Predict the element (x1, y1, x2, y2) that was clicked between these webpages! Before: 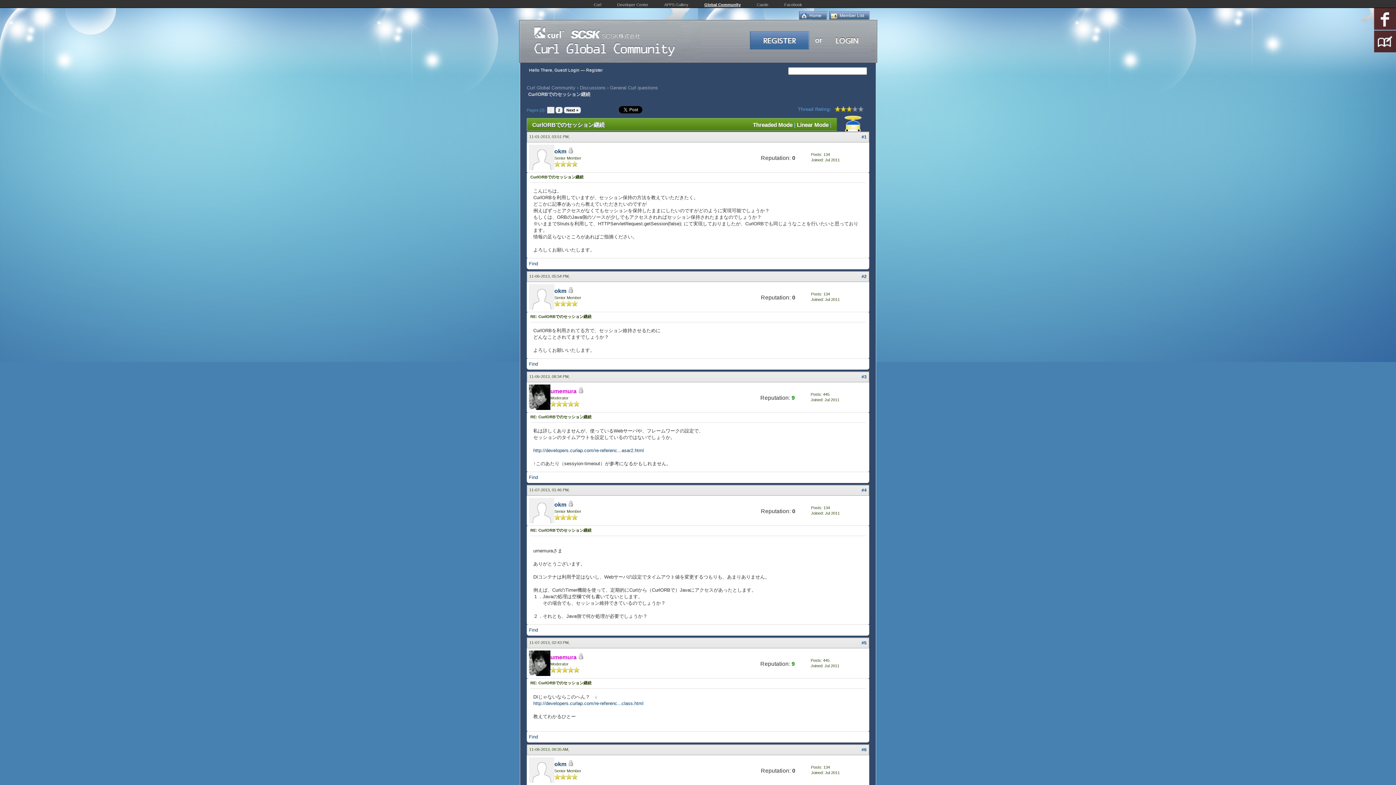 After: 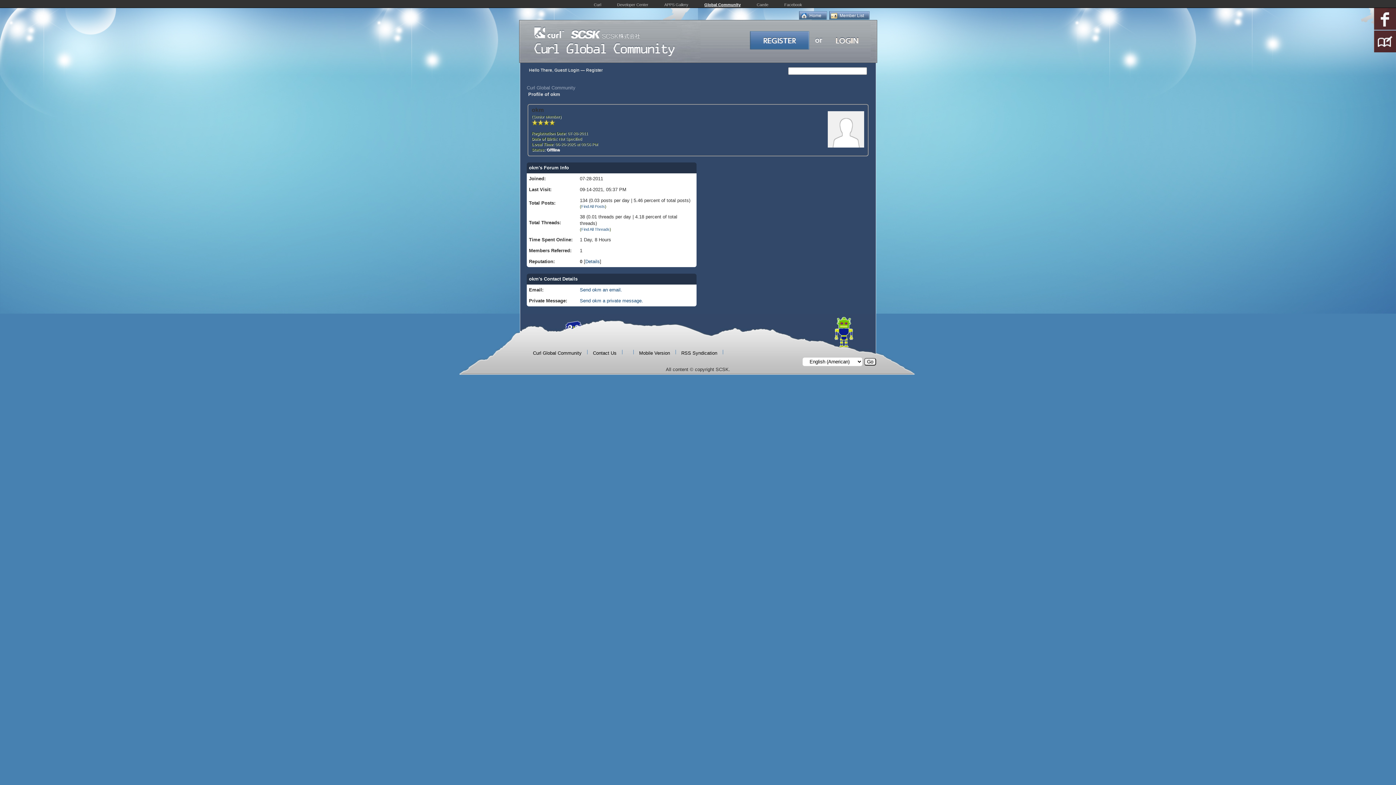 Action: label: okm bbox: (554, 761, 566, 767)